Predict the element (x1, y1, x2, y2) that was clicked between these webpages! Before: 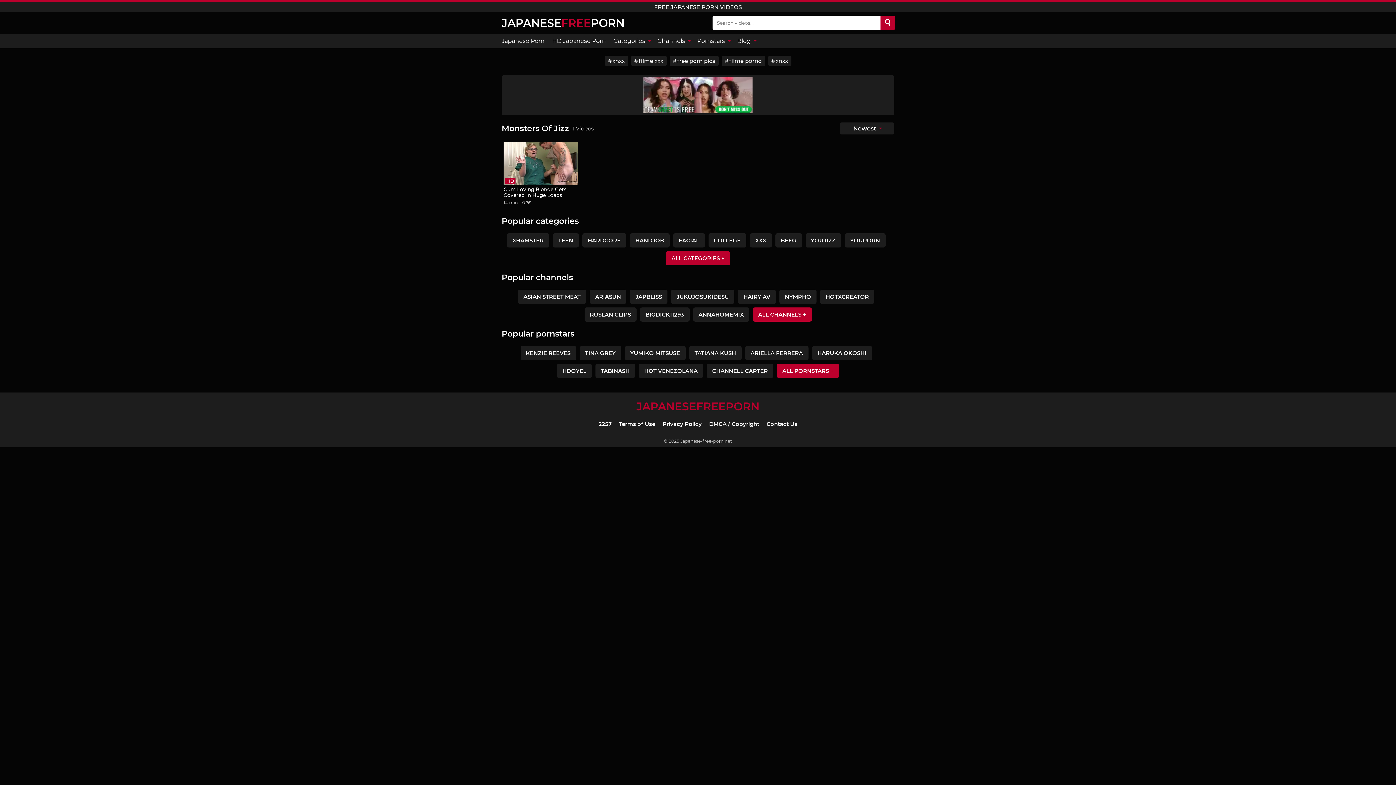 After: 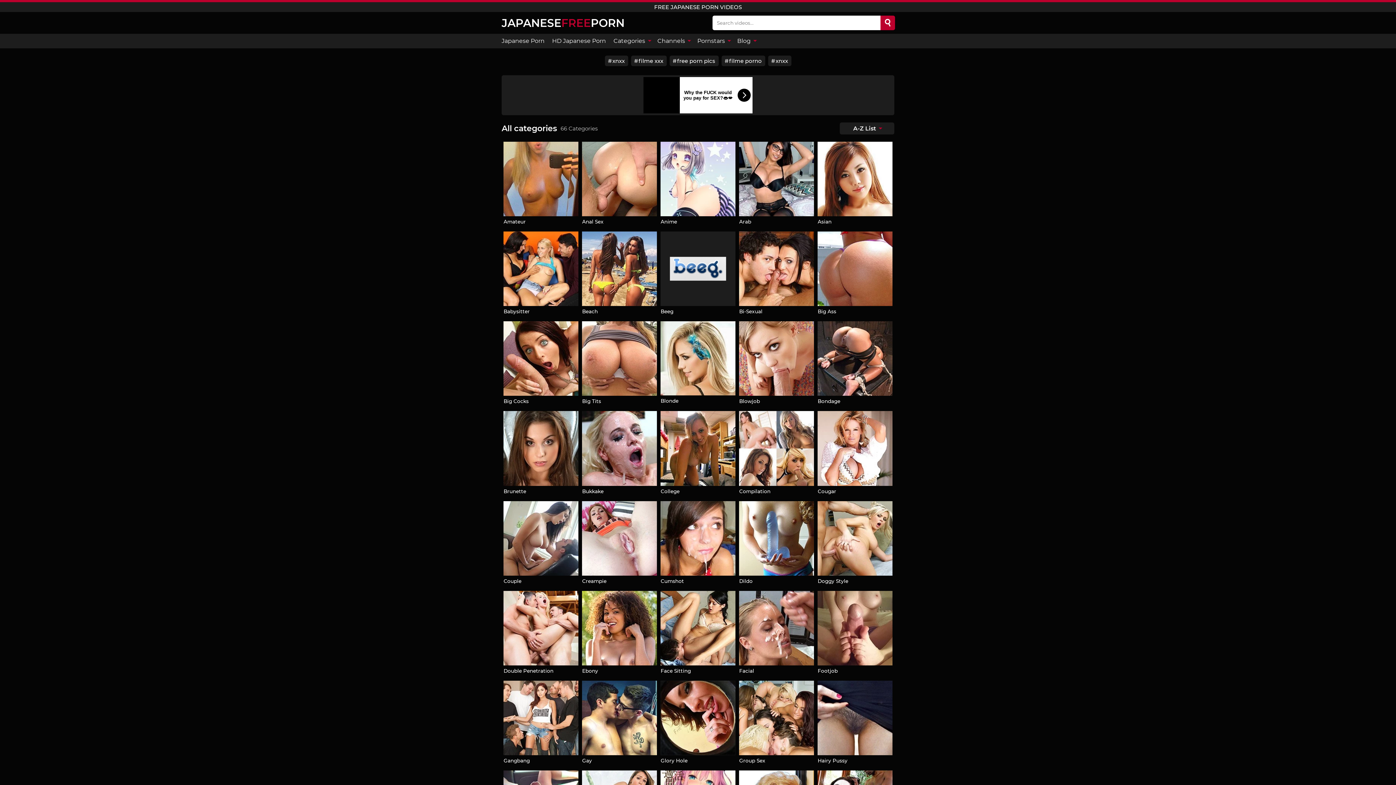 Action: bbox: (666, 251, 730, 265) label: ALL CATEGORIES +